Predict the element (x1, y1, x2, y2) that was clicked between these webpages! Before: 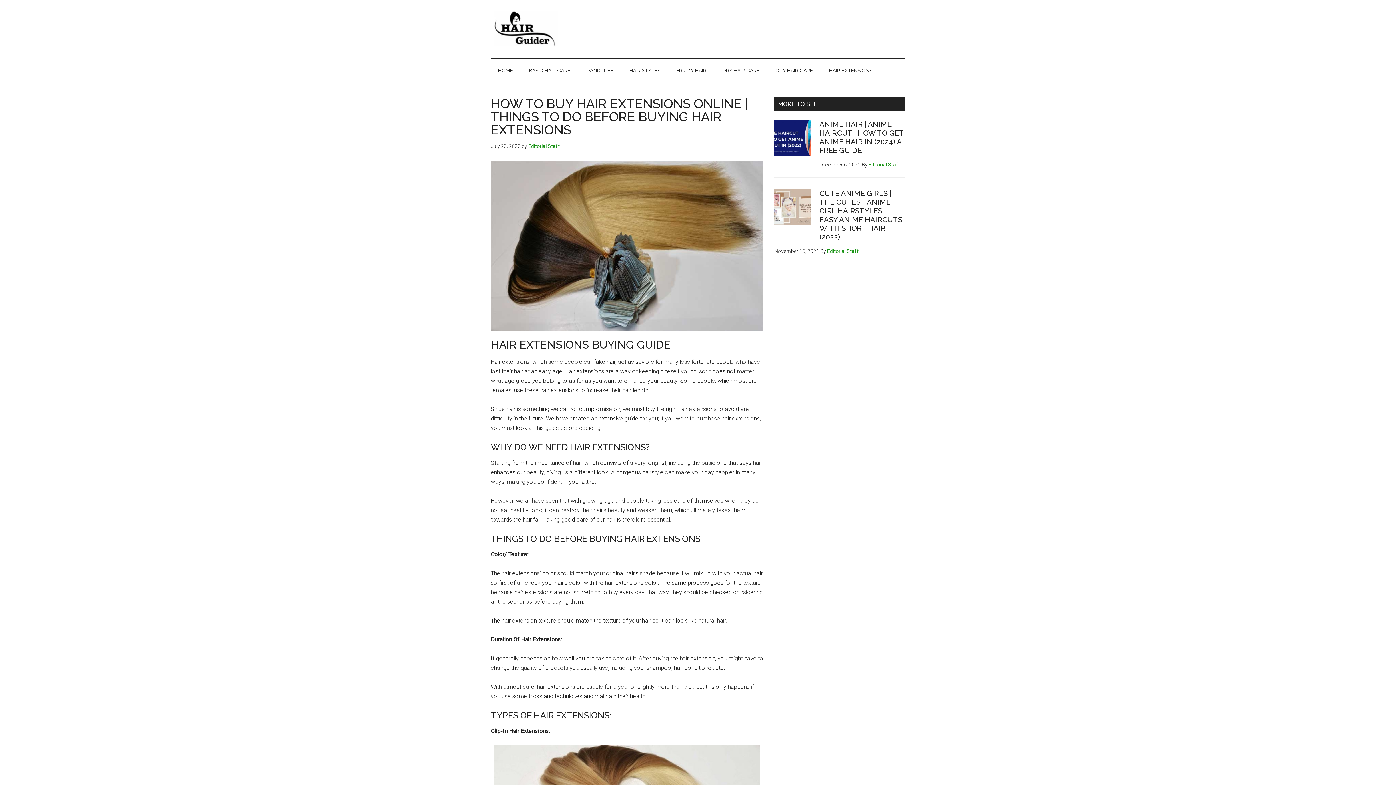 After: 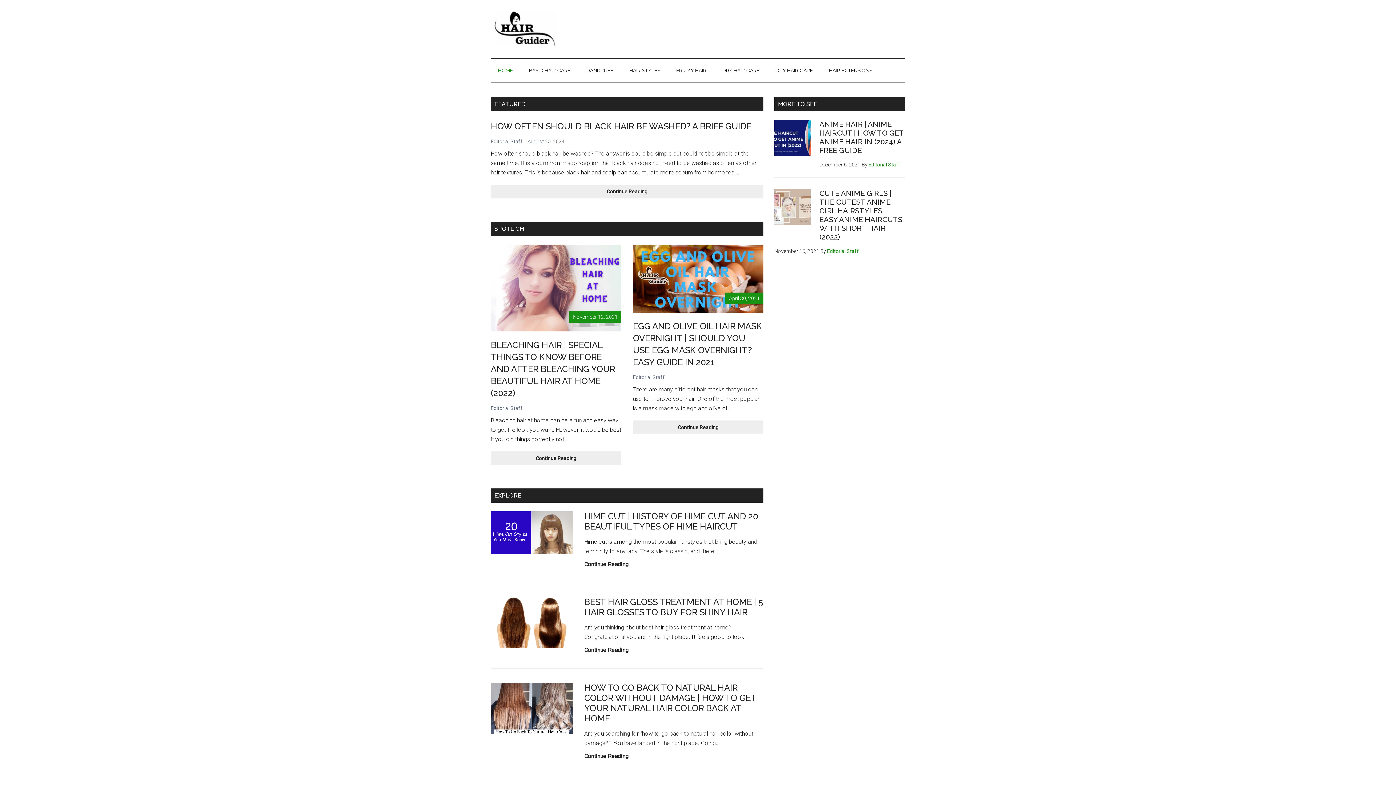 Action: bbox: (868, 161, 900, 167) label: Editorial Staff